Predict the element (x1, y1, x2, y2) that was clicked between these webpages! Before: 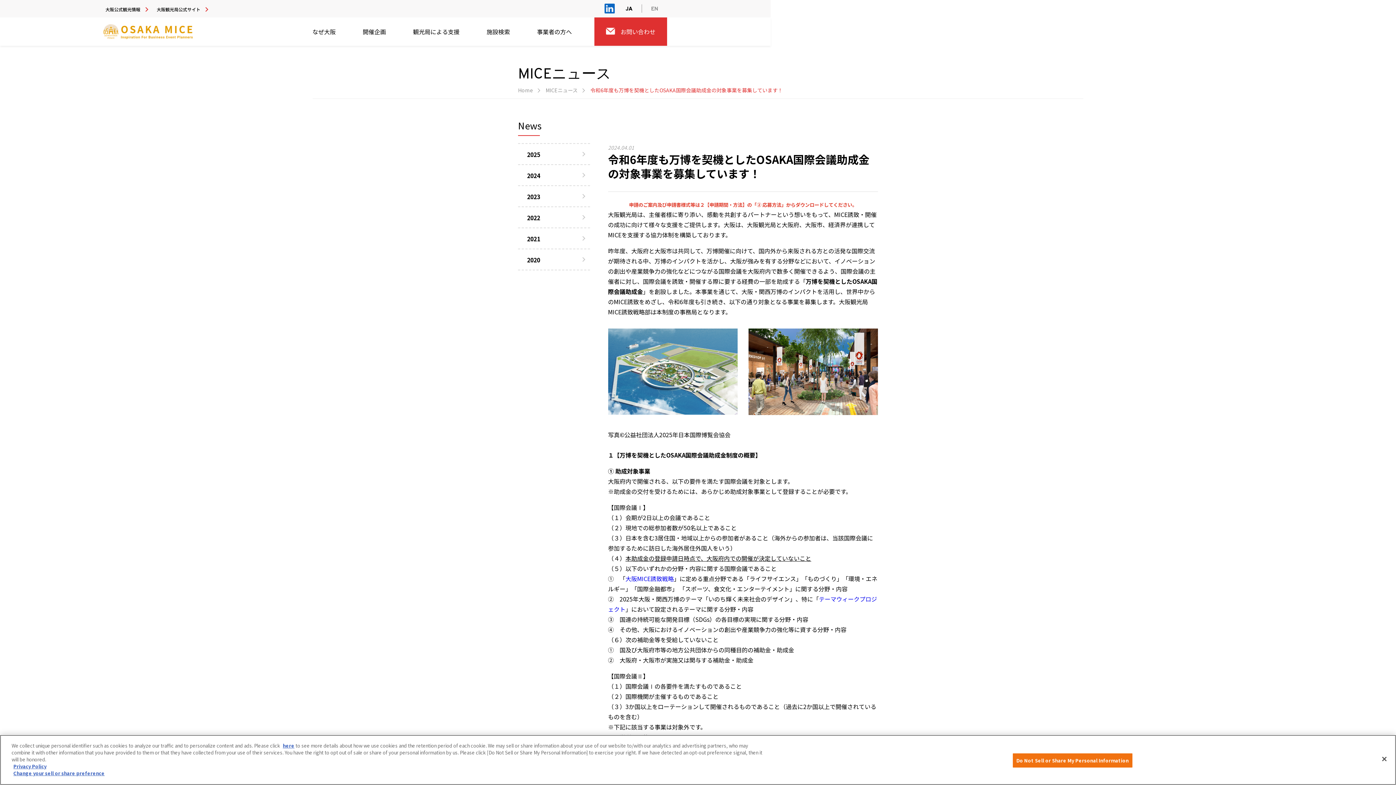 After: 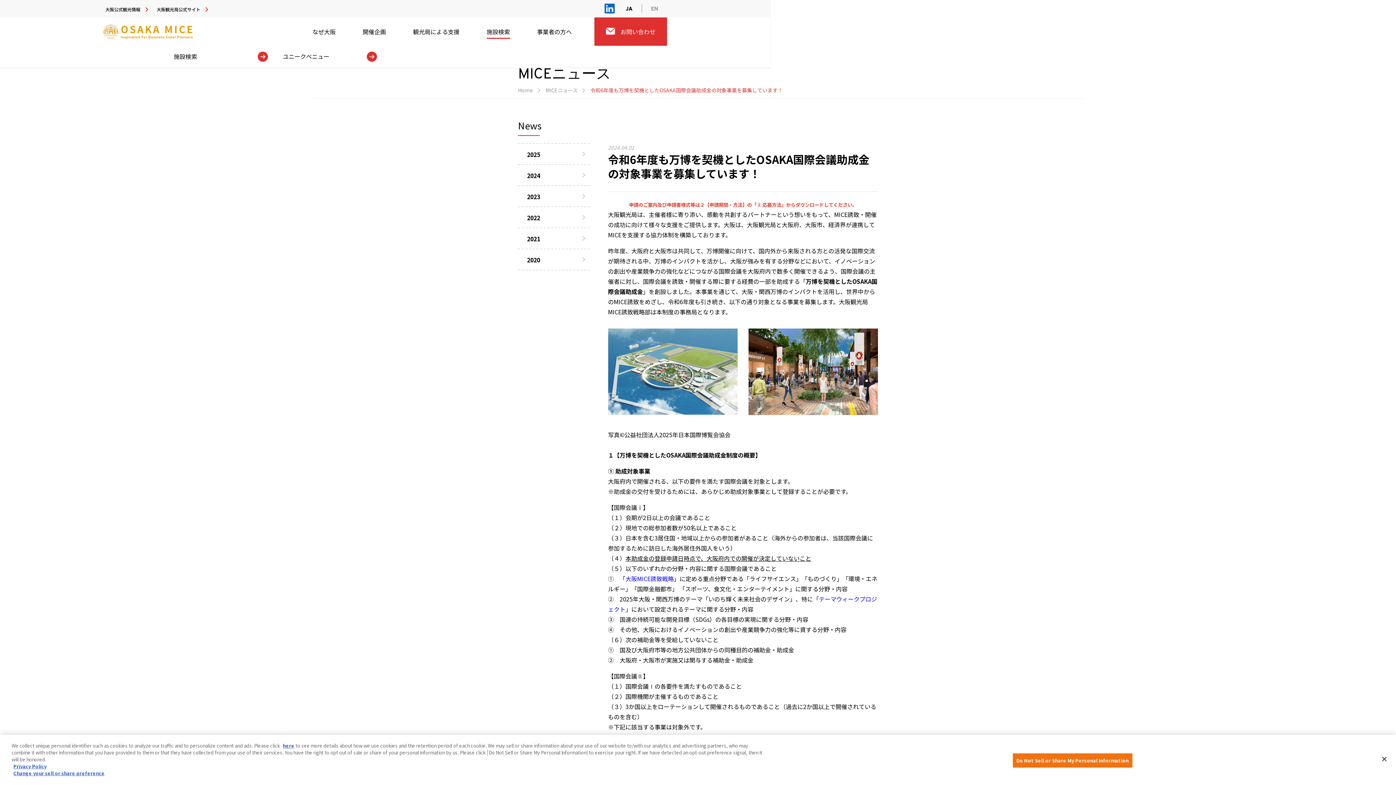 Action: bbox: (486, 28, 510, 35) label: 施設検索